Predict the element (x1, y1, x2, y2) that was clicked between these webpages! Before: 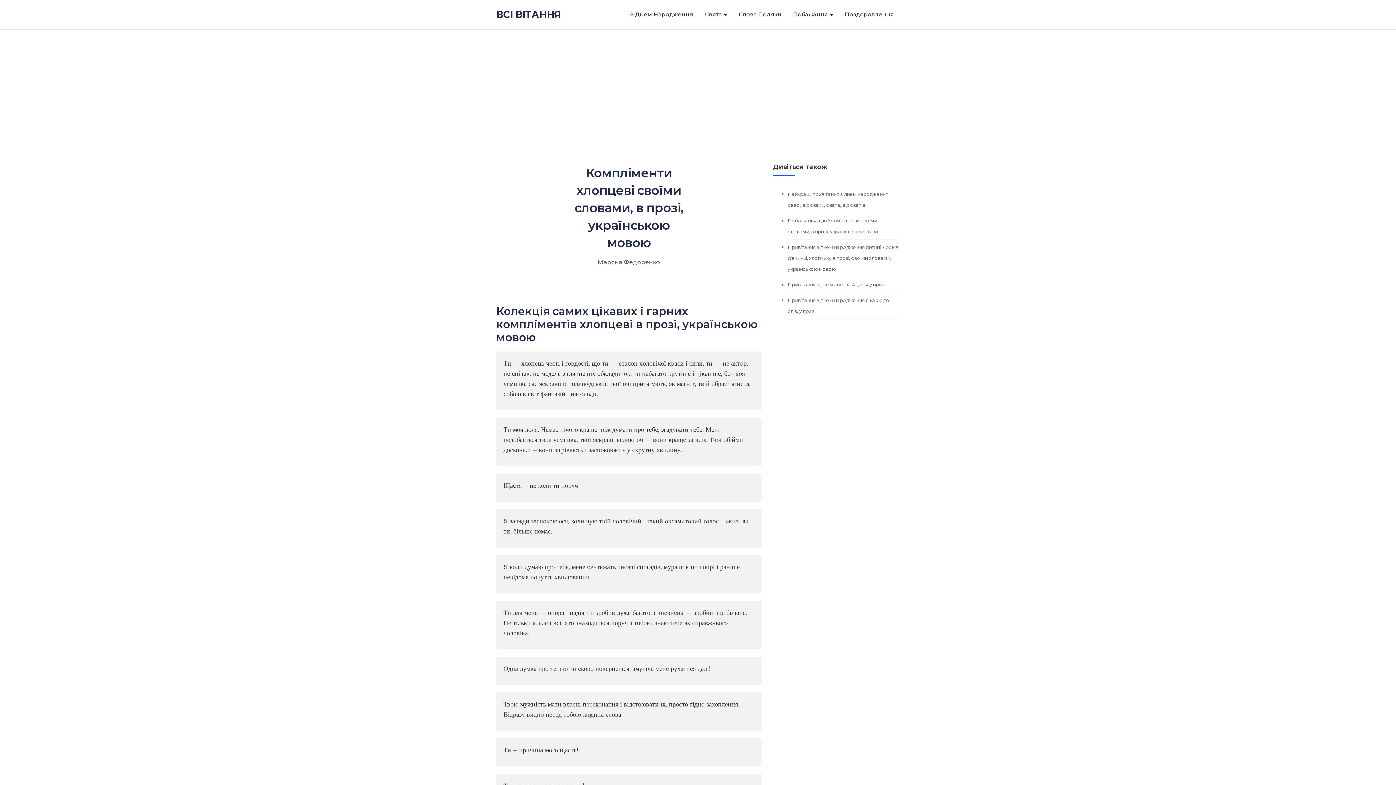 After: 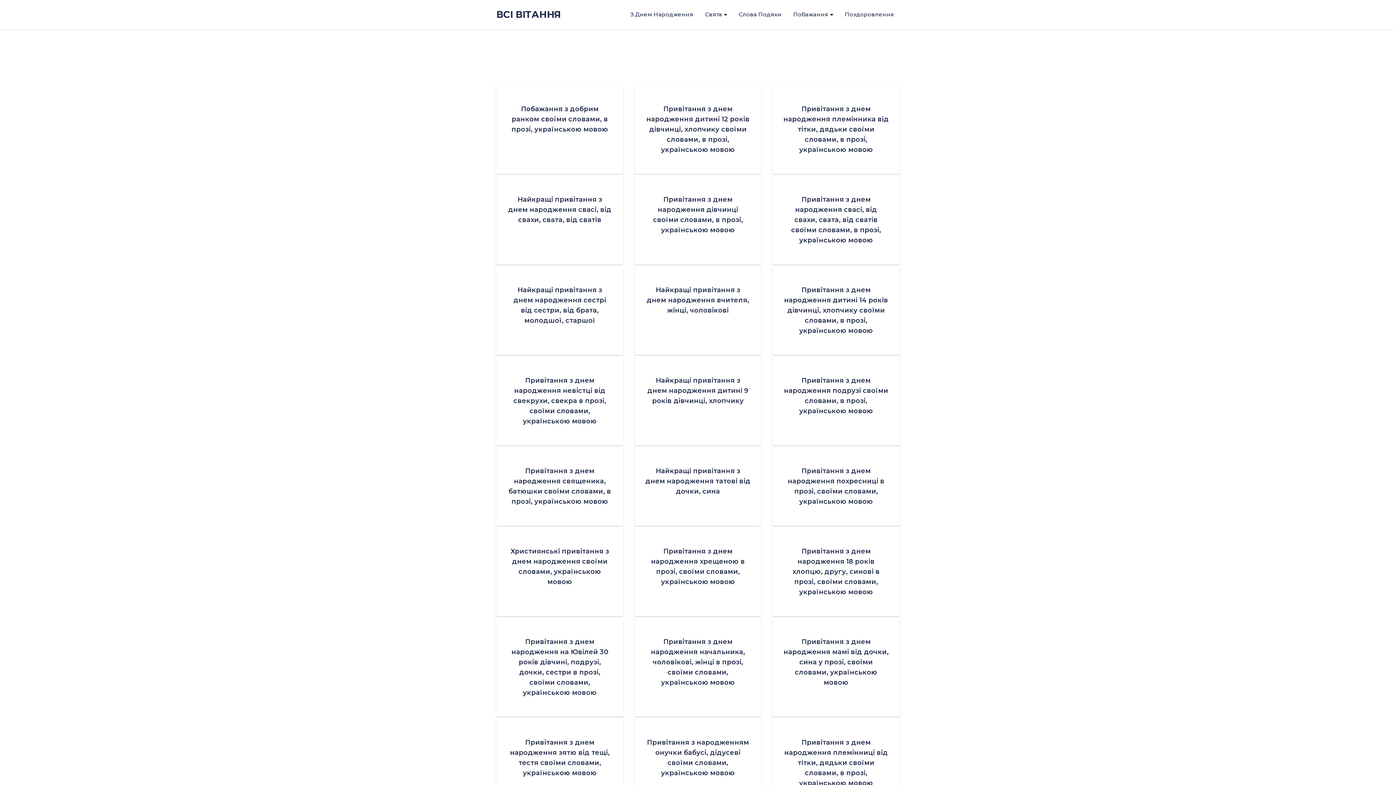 Action: bbox: (597, 258, 660, 265) label: Маряна Федоренко